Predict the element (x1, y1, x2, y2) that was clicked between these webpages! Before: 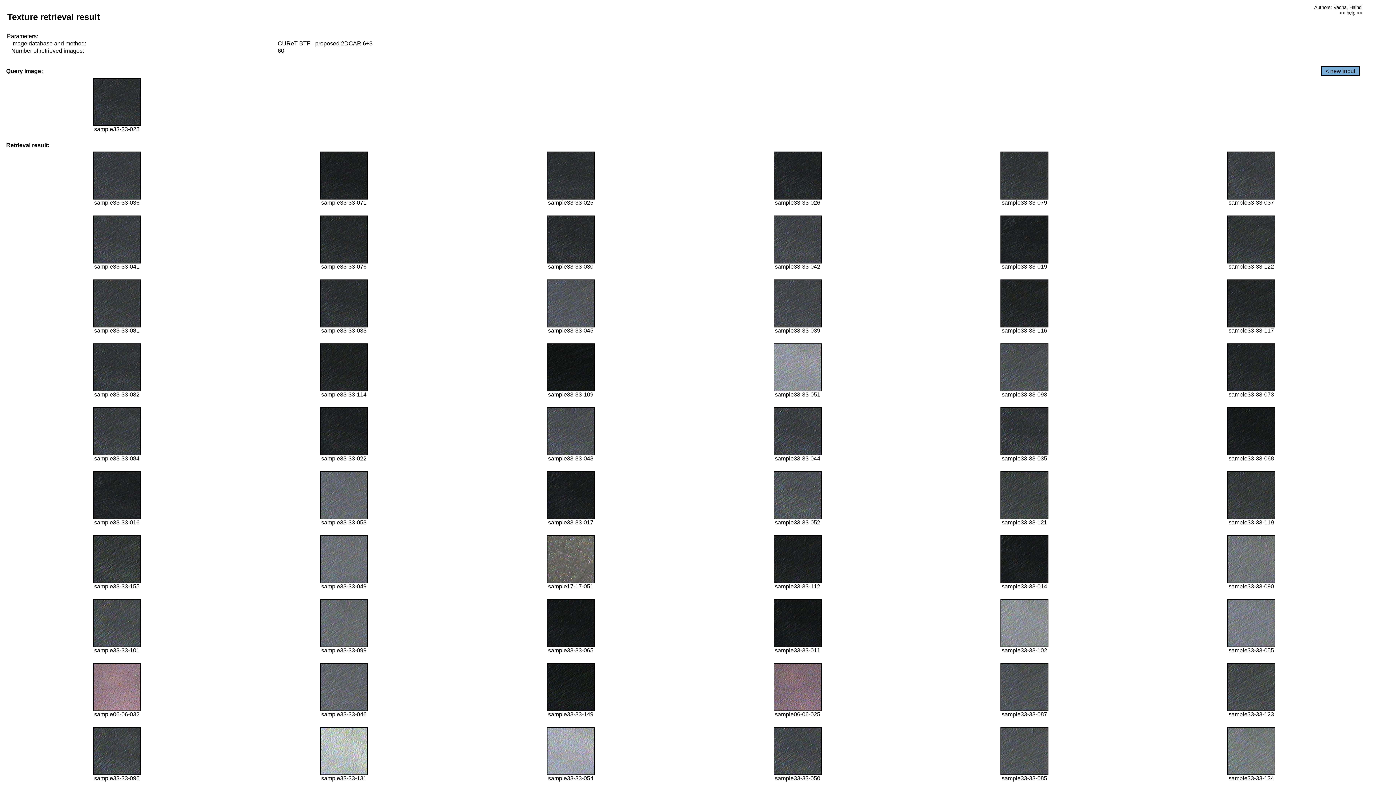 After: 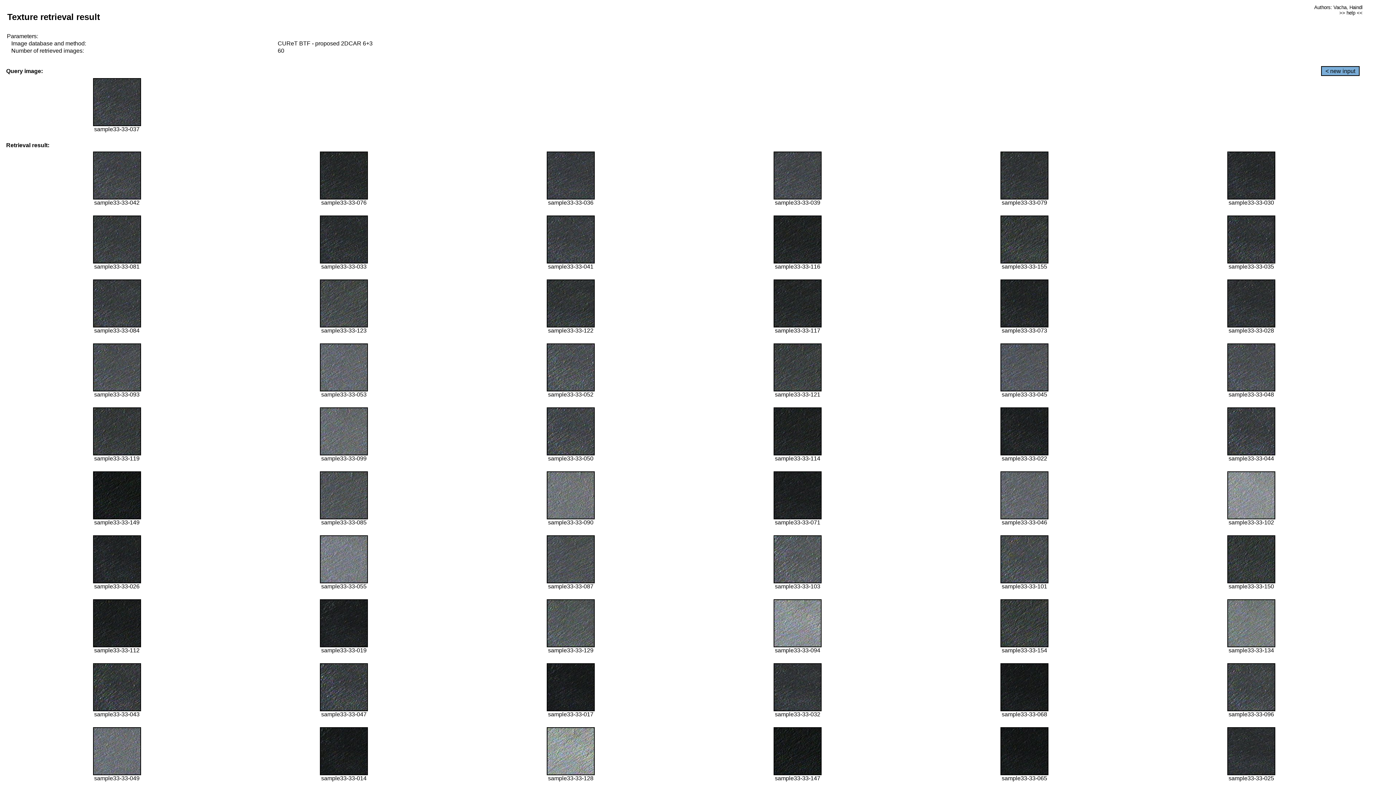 Action: bbox: (1227, 194, 1275, 200)